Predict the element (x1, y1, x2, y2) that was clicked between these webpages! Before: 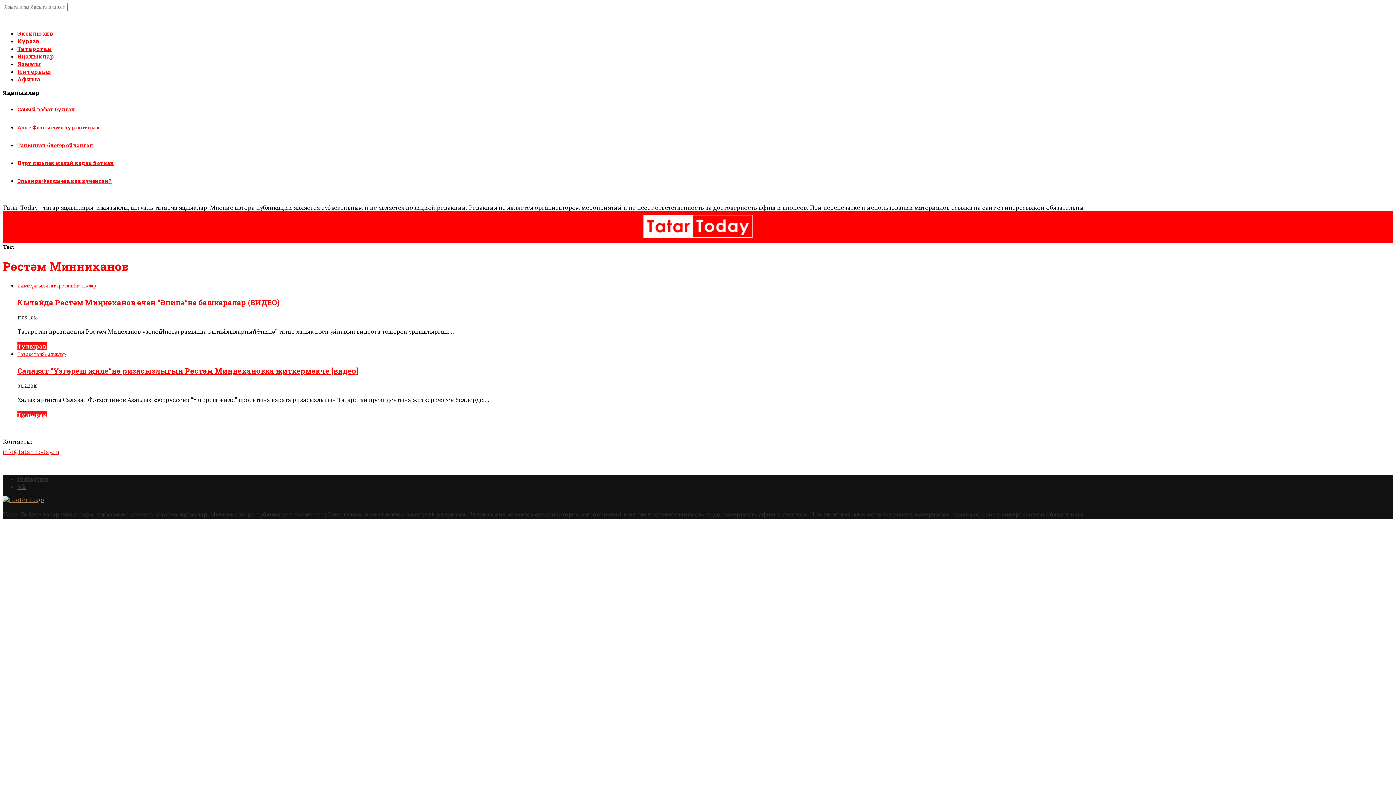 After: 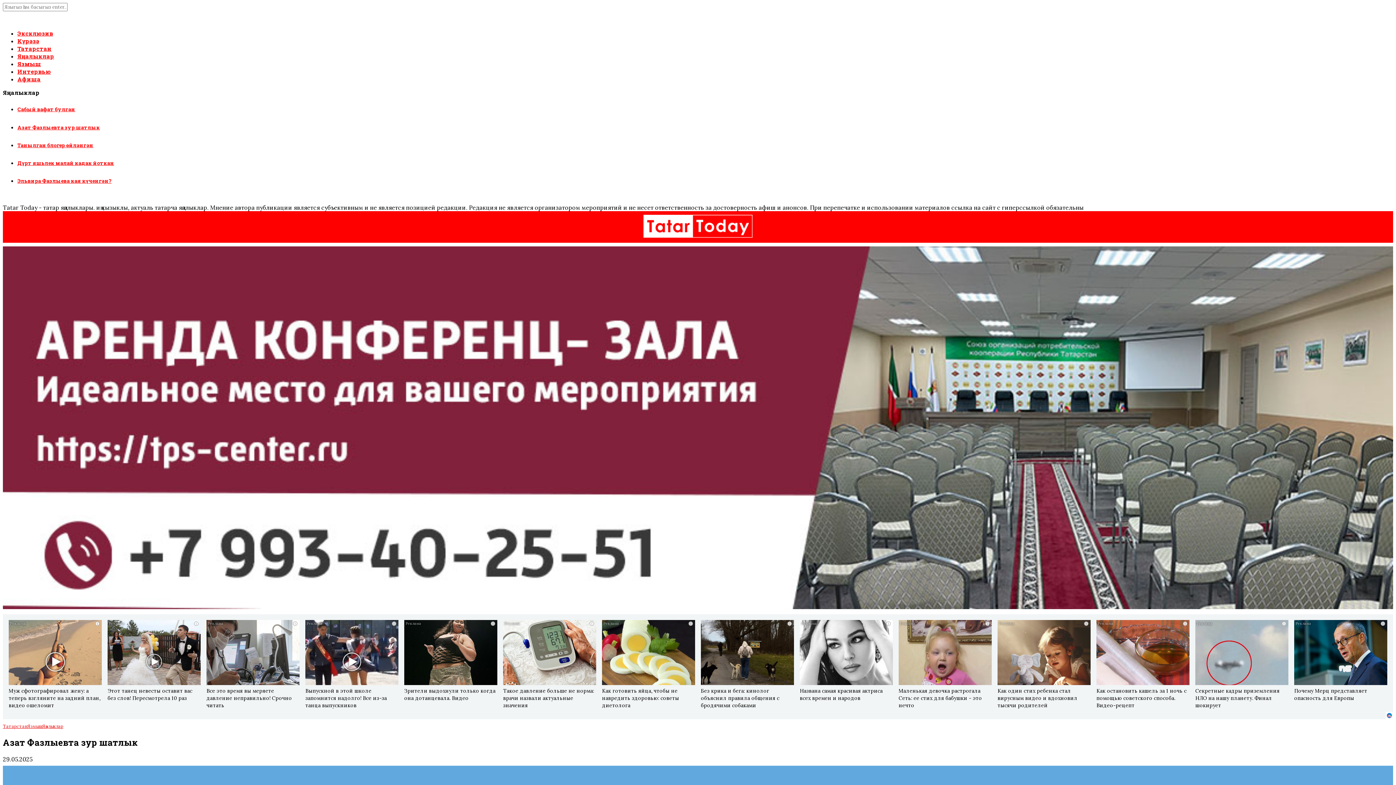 Action: bbox: (17, 123, 100, 130) label: Азат Фазлыевта зур шатлык